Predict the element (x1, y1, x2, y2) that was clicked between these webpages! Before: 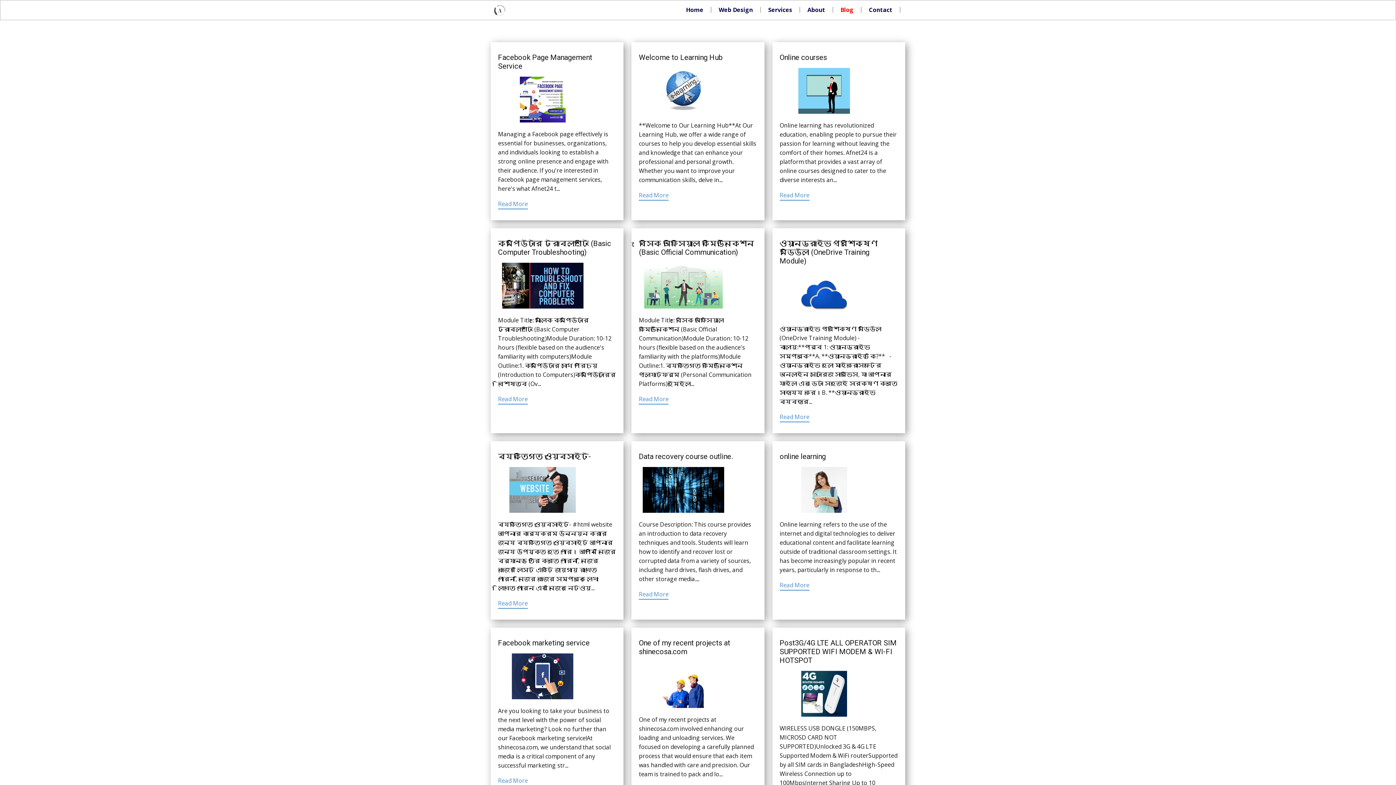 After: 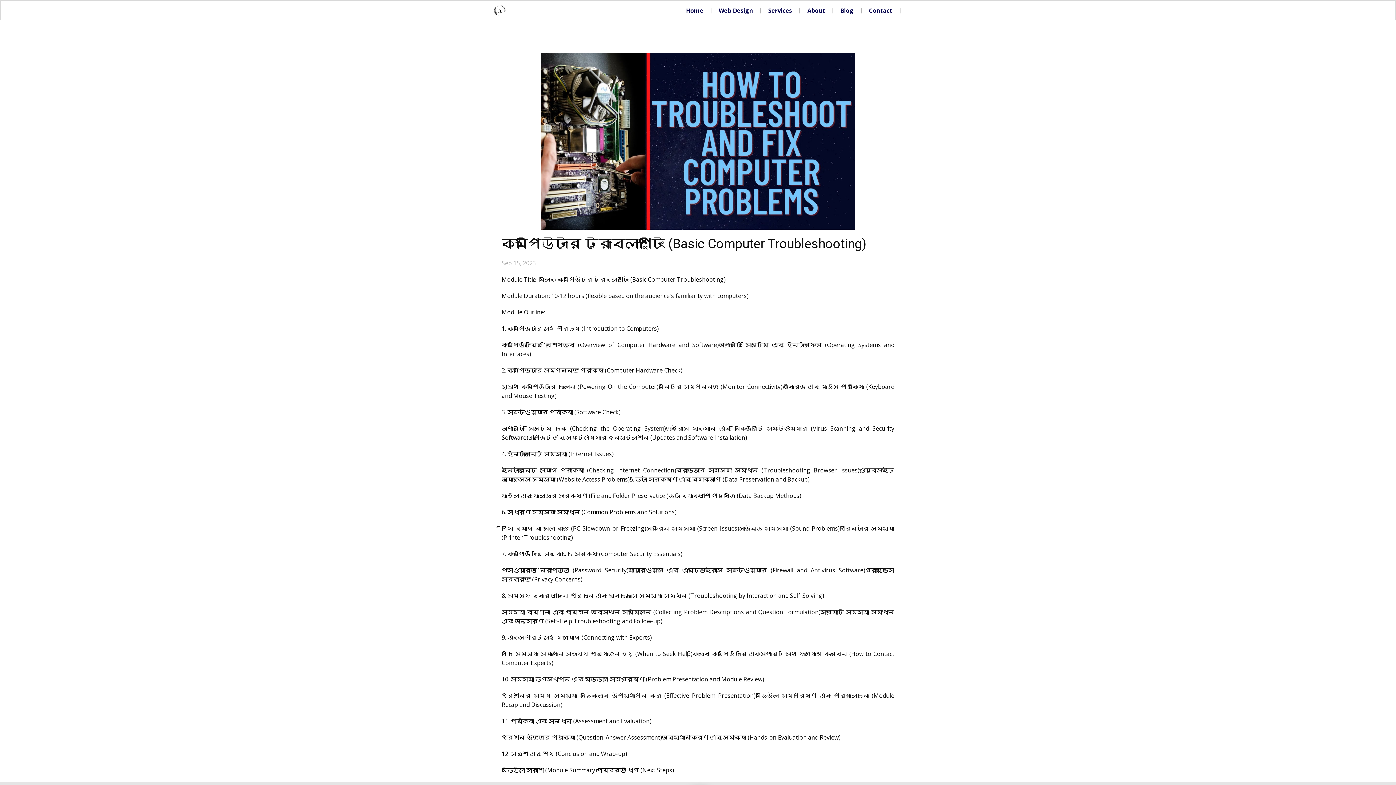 Action: bbox: (498, 256, 616, 308)